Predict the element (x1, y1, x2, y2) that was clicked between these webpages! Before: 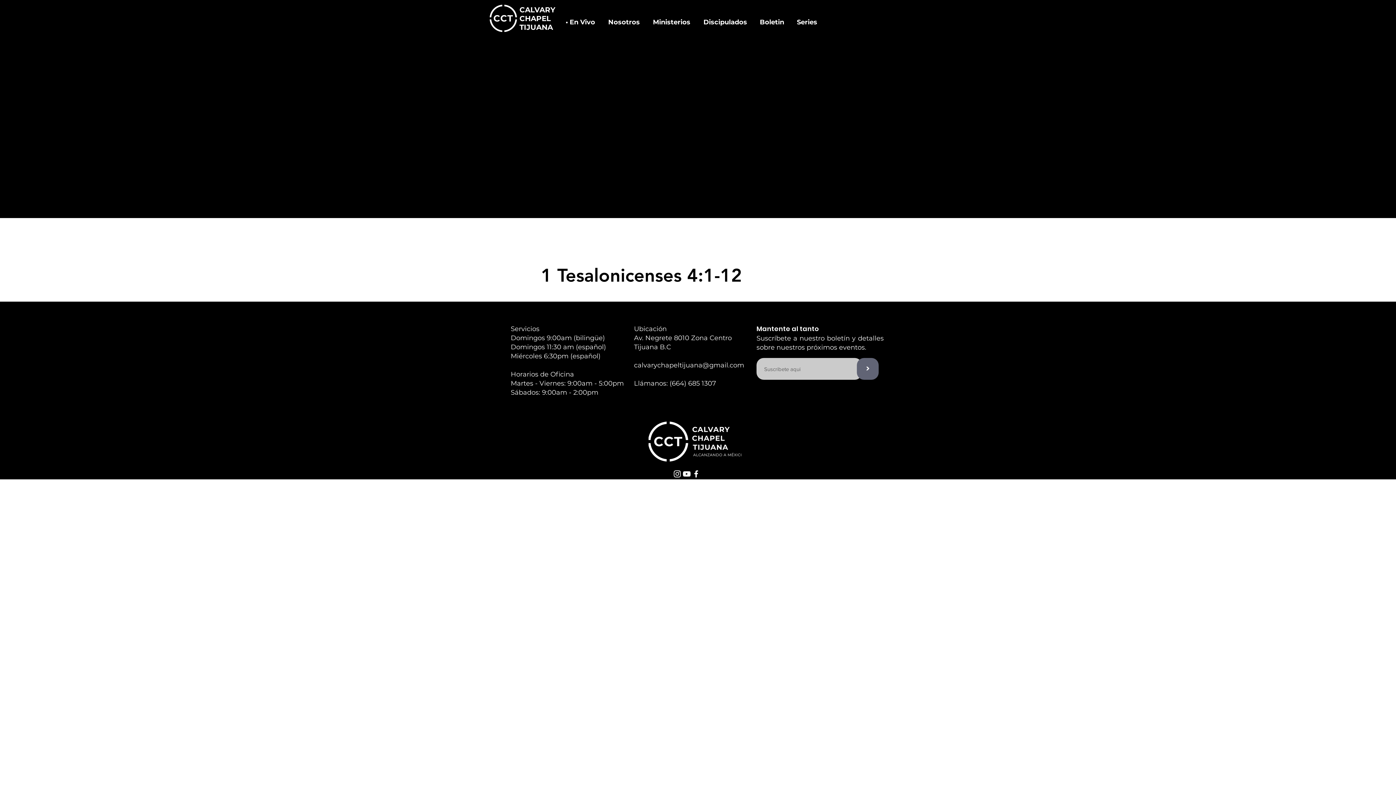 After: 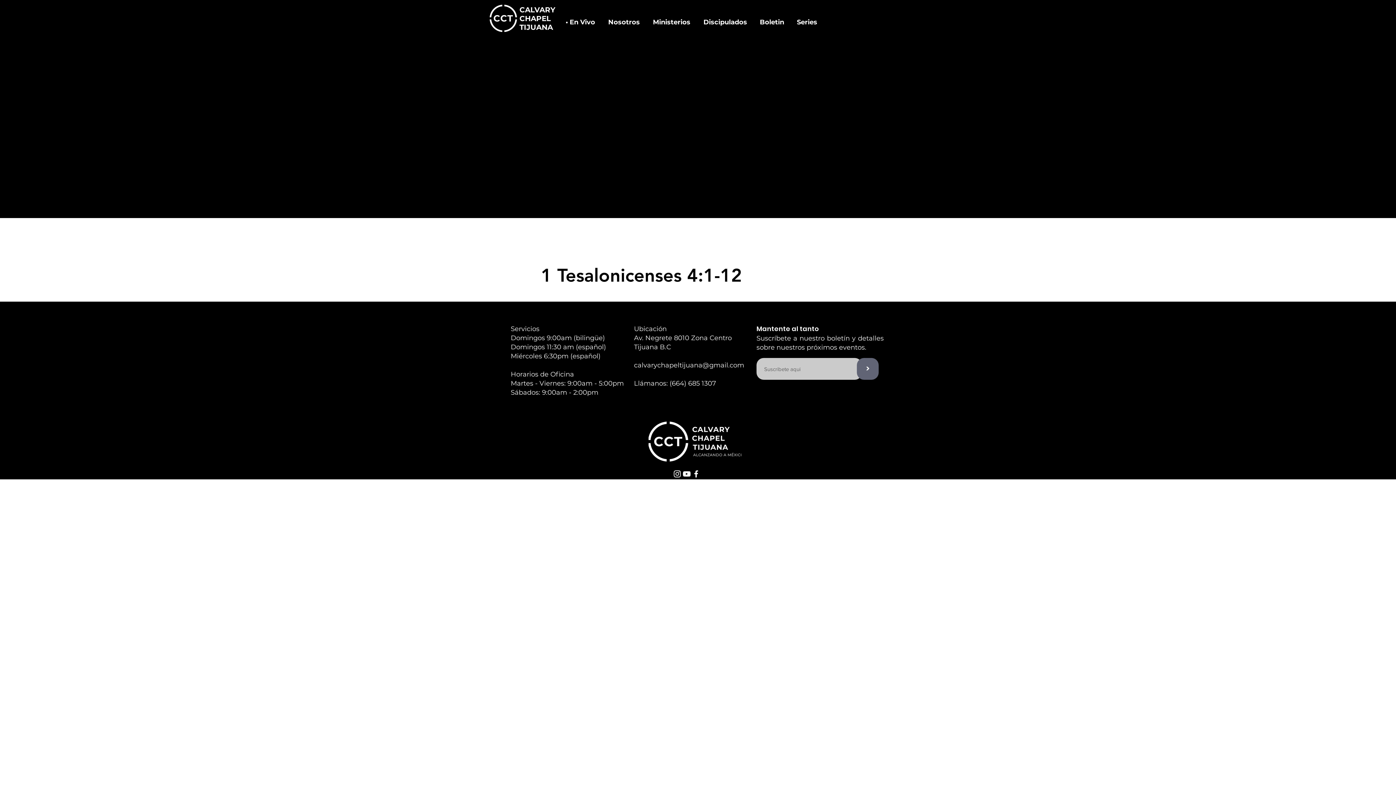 Action: bbox: (672, 469, 682, 478) label: White Instagram Icon